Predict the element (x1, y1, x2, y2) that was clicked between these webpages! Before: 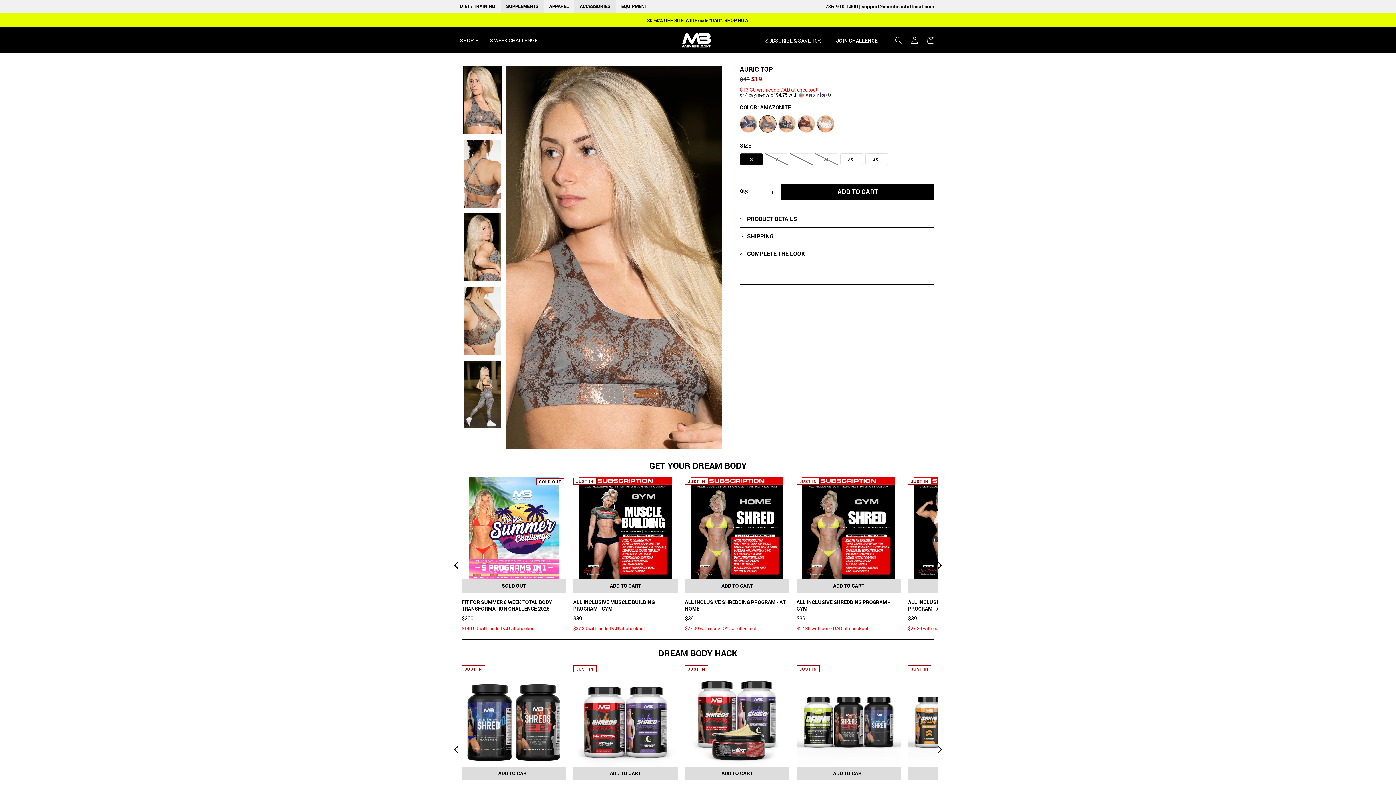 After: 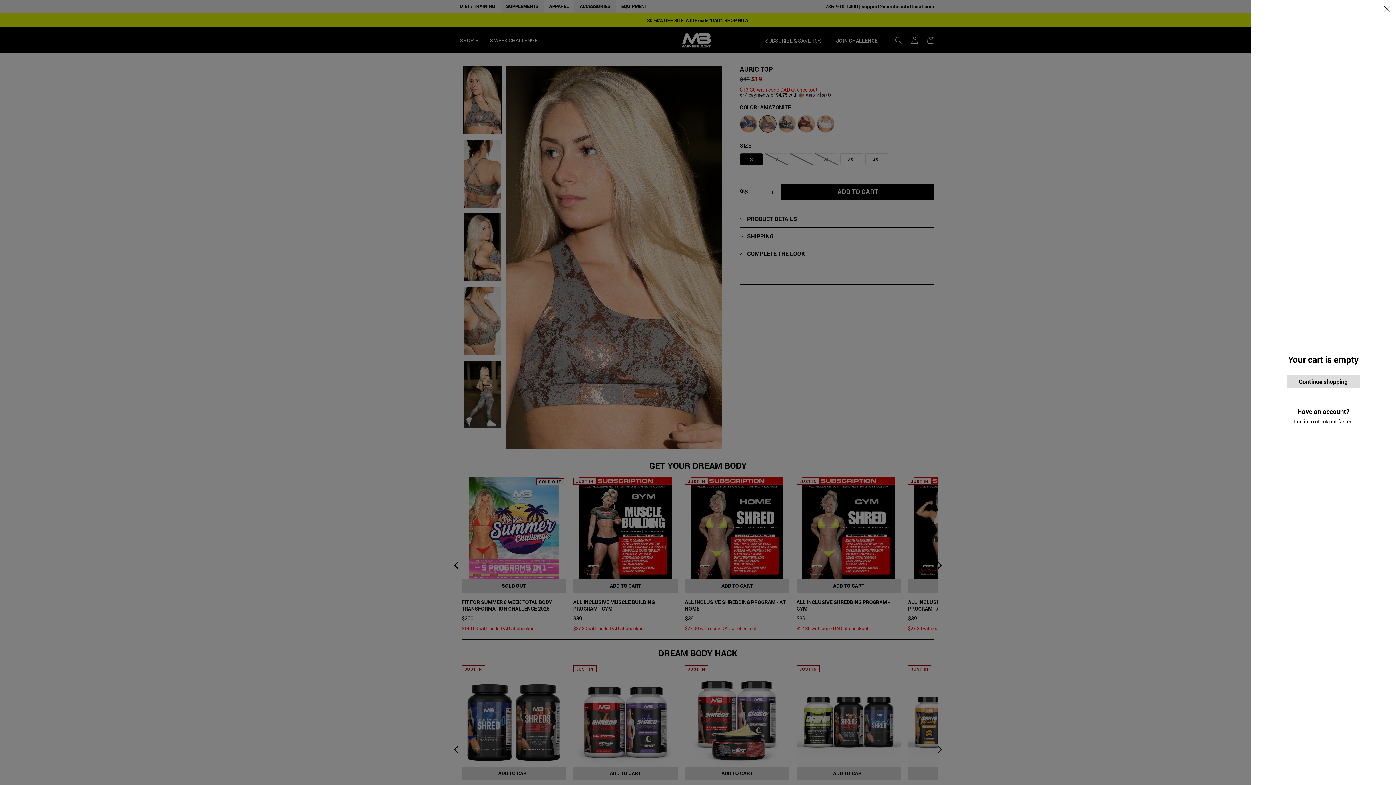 Action: label: Cart bbox: (922, 32, 938, 48)